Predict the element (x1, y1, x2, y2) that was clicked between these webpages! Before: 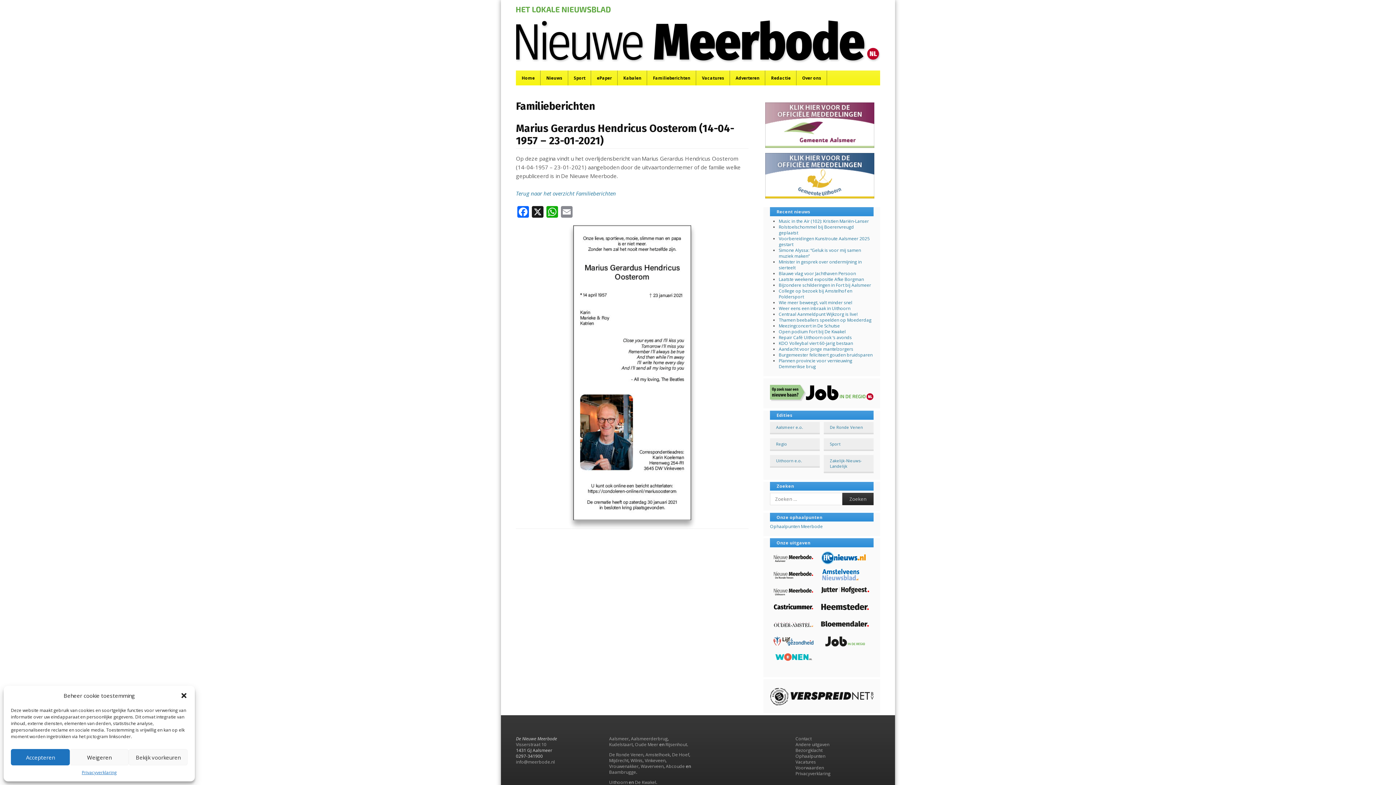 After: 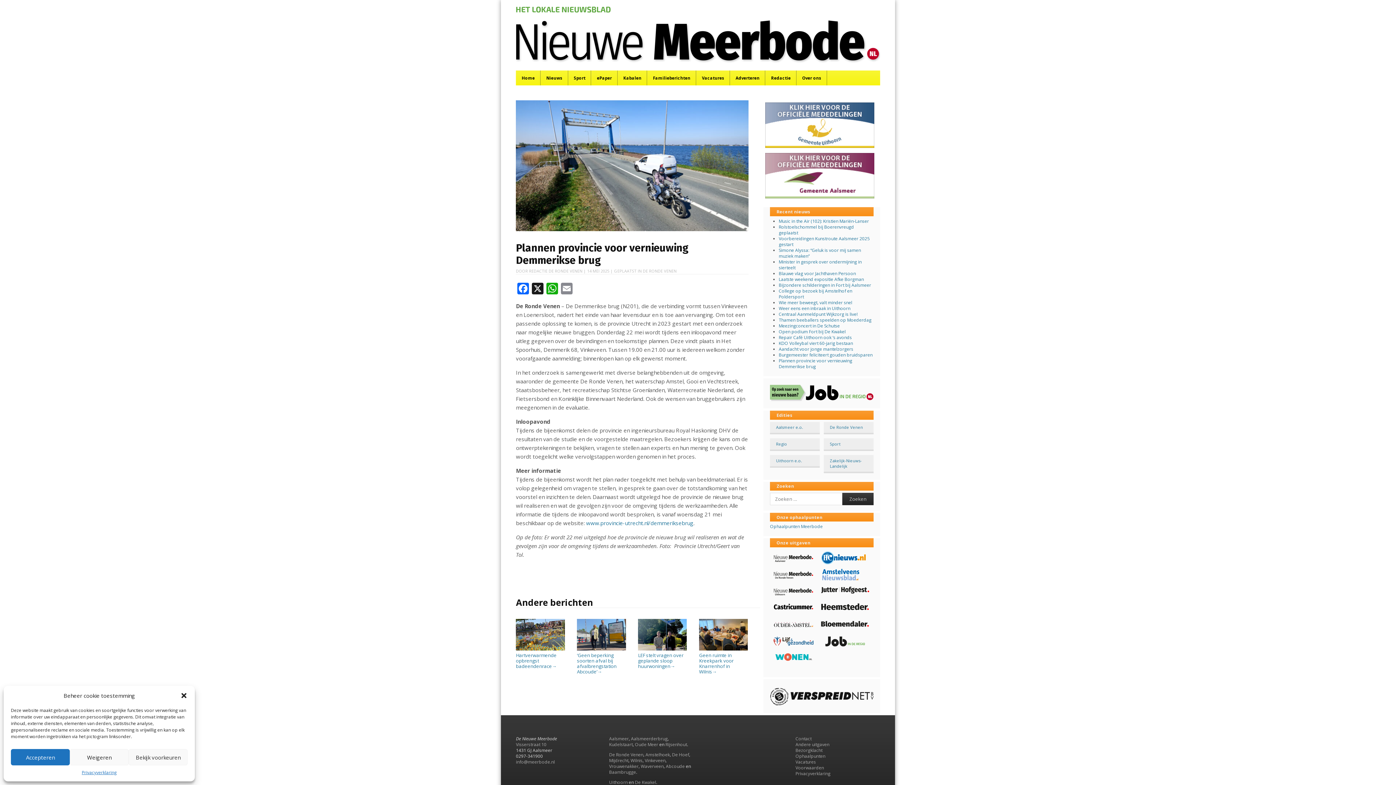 Action: bbox: (779, 357, 852, 369) label: Plannen provincie voor vernieuwing Demmerikse brug